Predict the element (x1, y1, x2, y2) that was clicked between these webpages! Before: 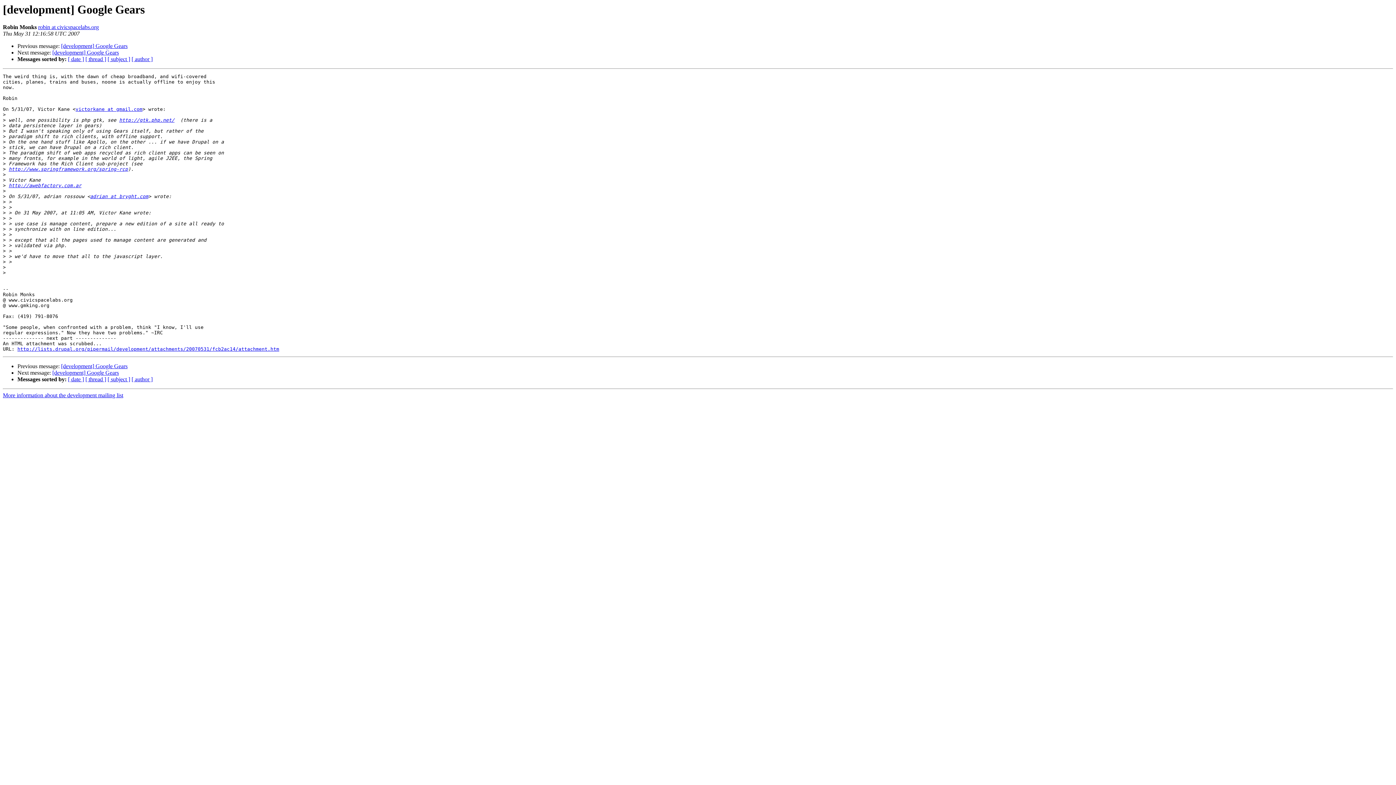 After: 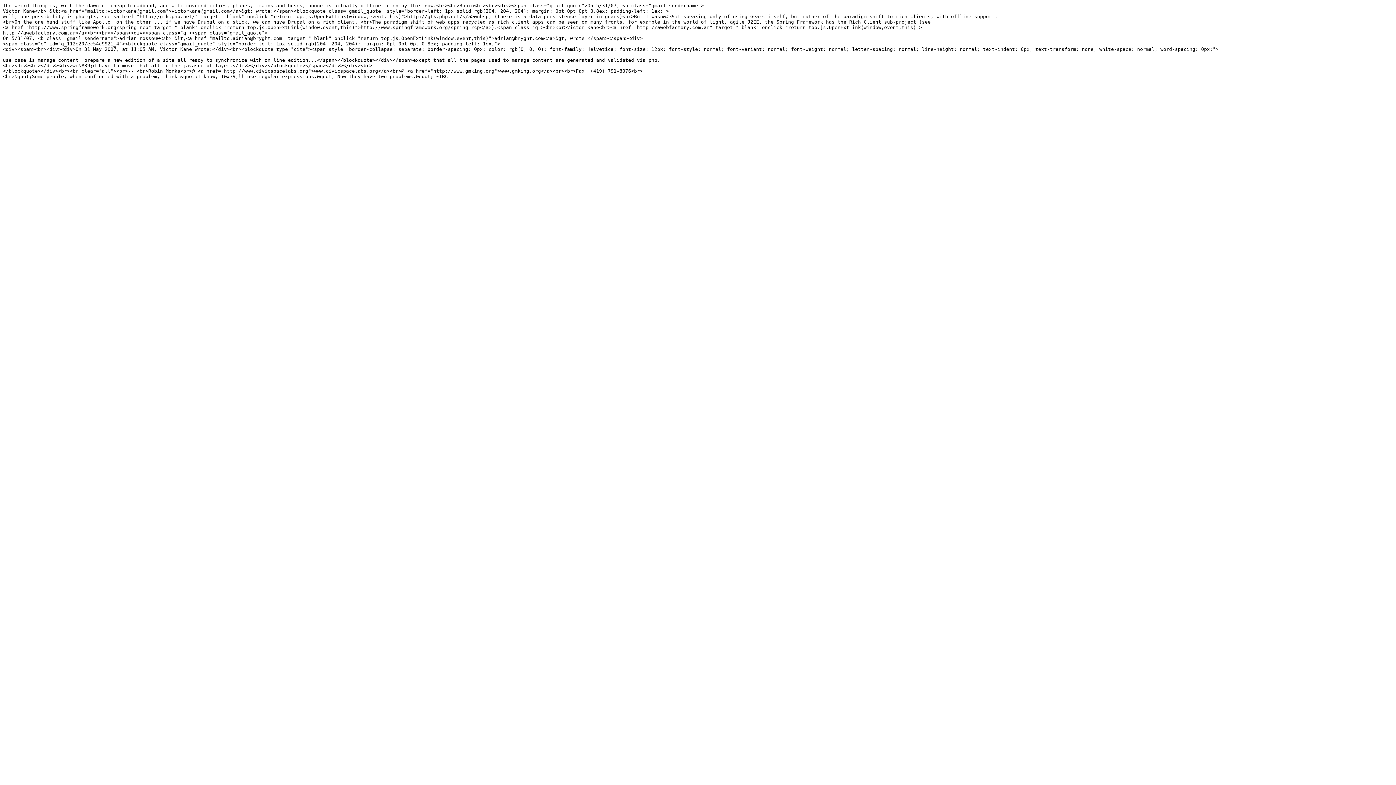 Action: label: http://lists.drupal.org/pipermail/development/attachments/20070531/fcb2ac14/attachment.htm bbox: (17, 346, 279, 352)